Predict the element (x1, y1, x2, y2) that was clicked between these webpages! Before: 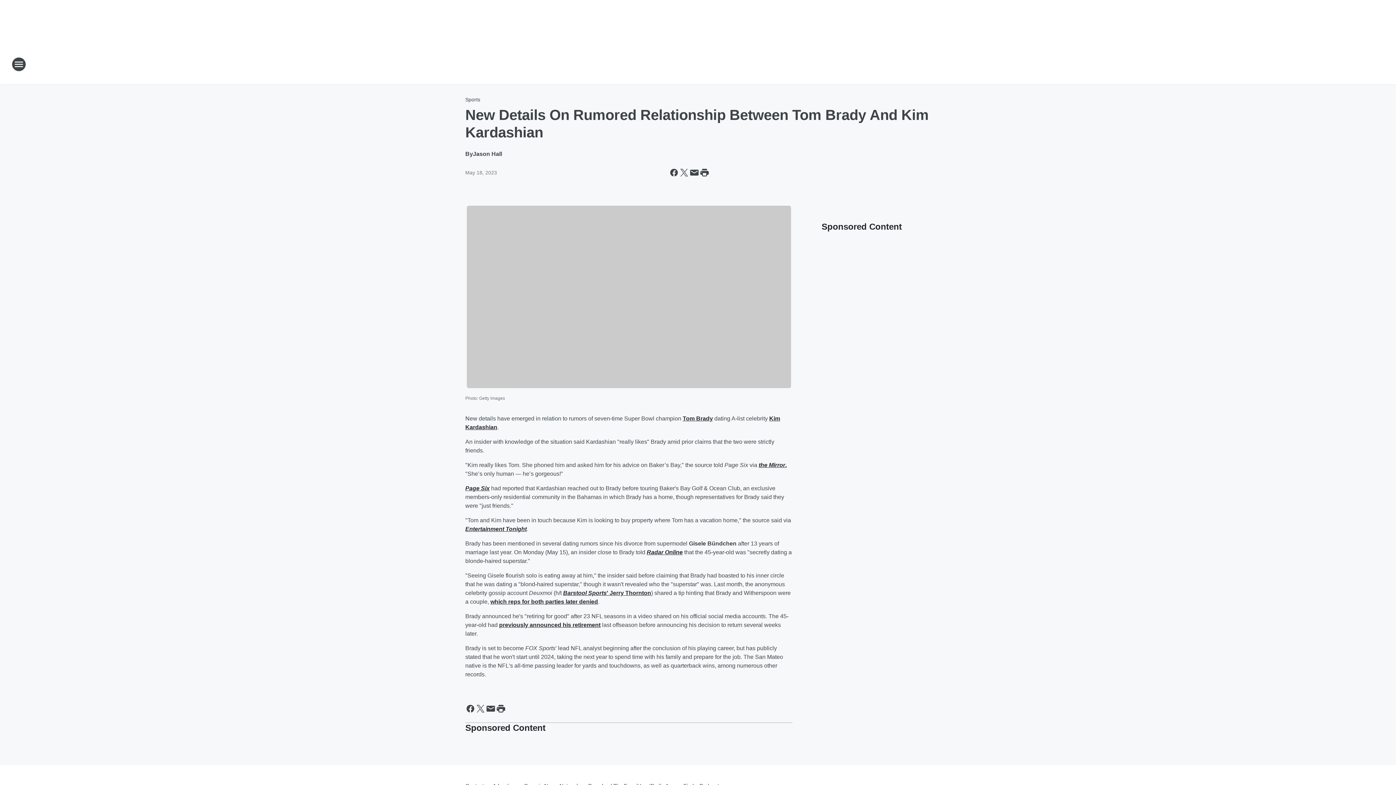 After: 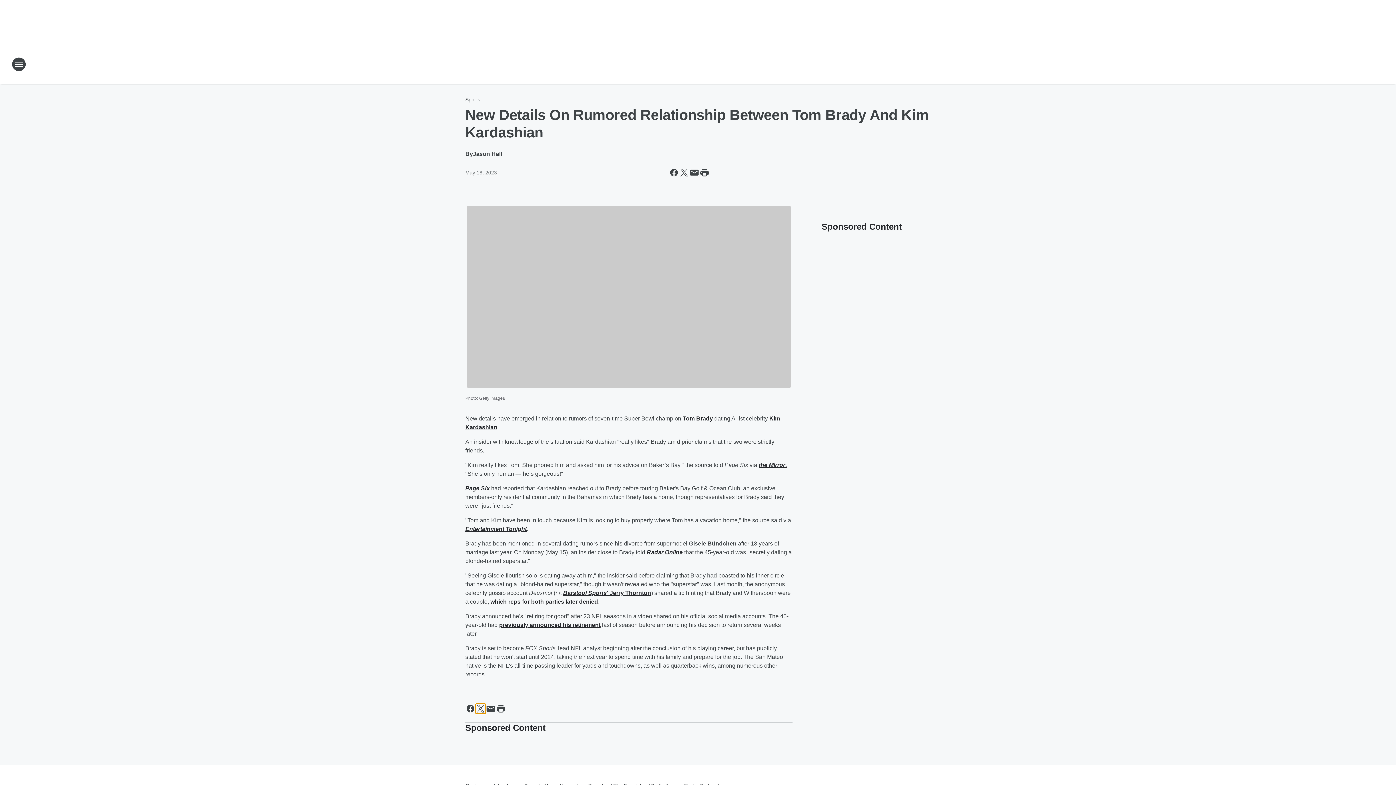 Action: bbox: (475, 703, 485, 714) label: Share this page on X